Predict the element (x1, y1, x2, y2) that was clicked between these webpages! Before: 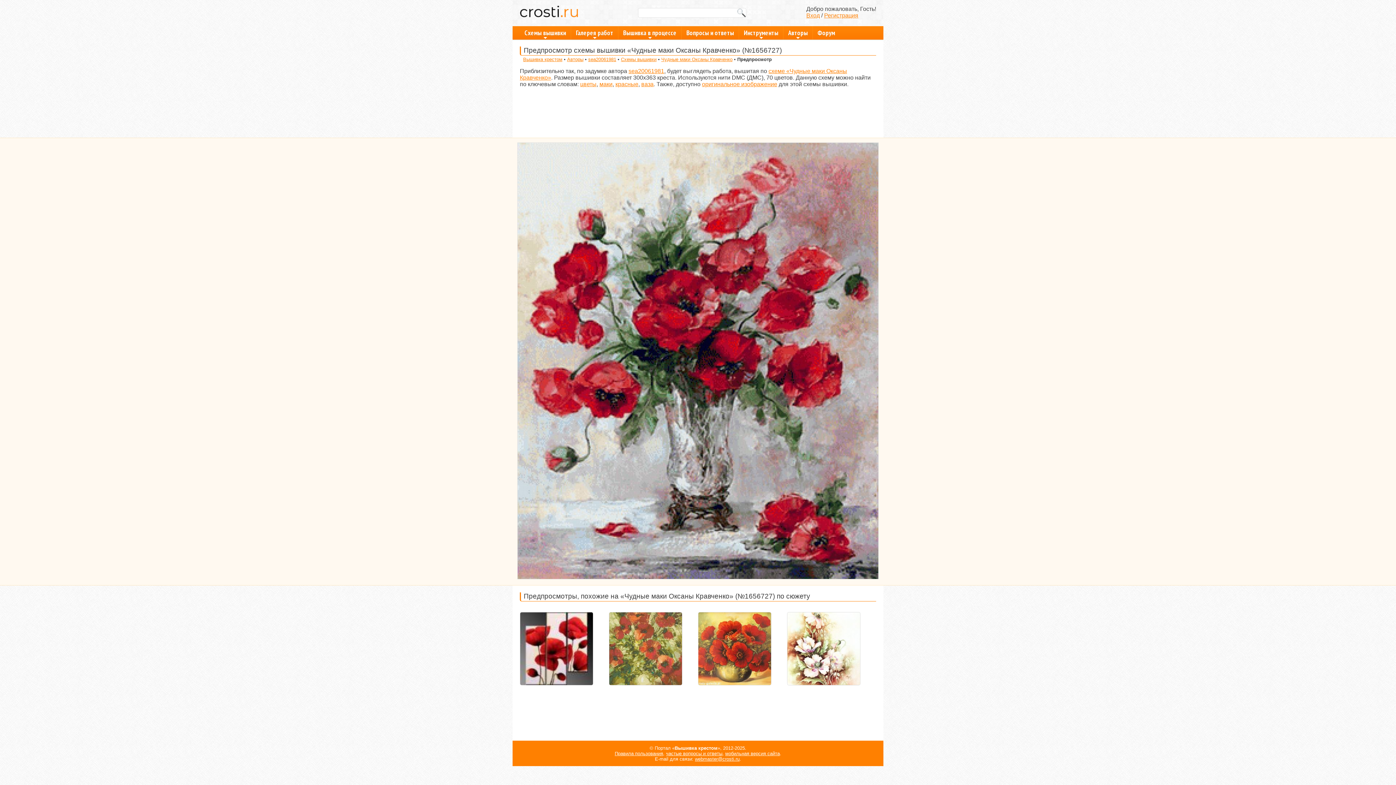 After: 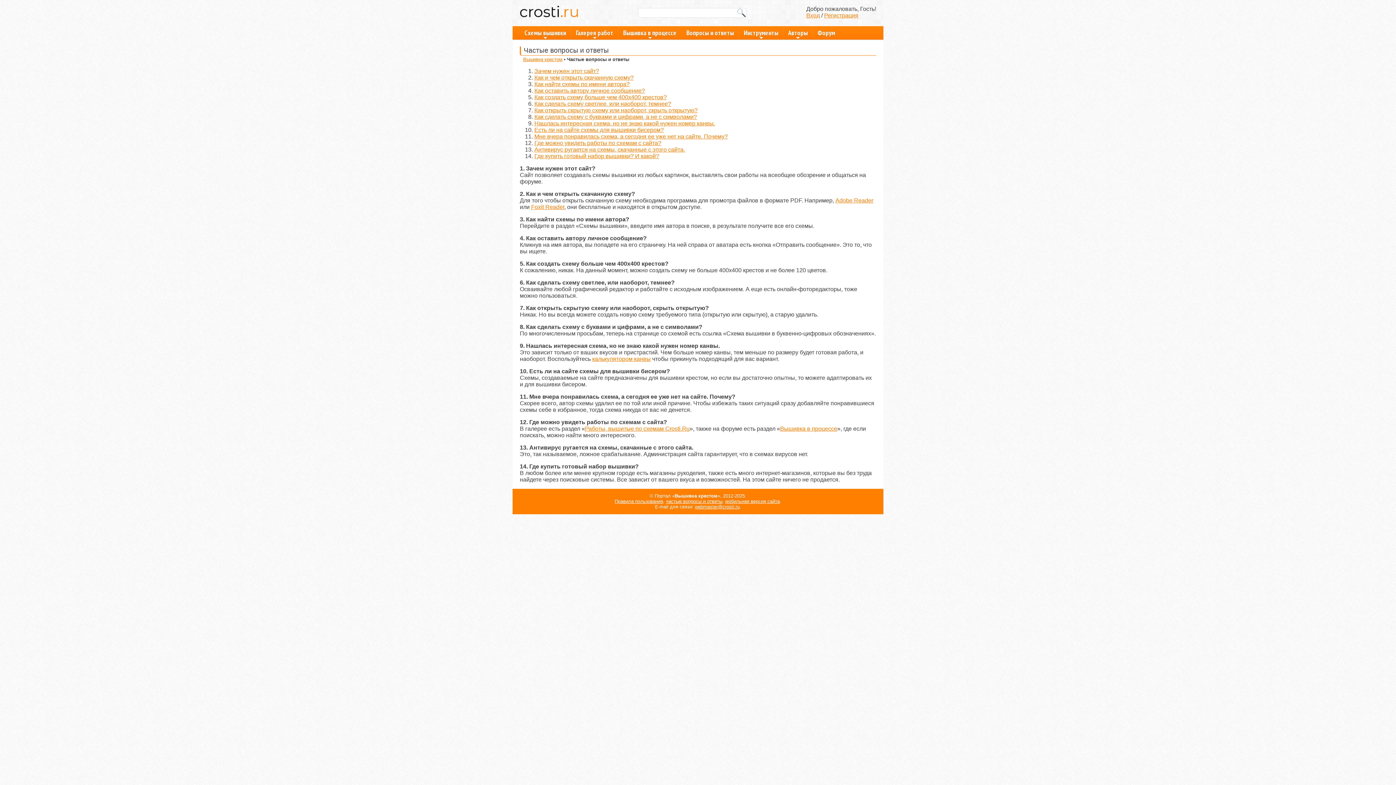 Action: bbox: (666, 751, 722, 756) label: частые вопросы и ответы